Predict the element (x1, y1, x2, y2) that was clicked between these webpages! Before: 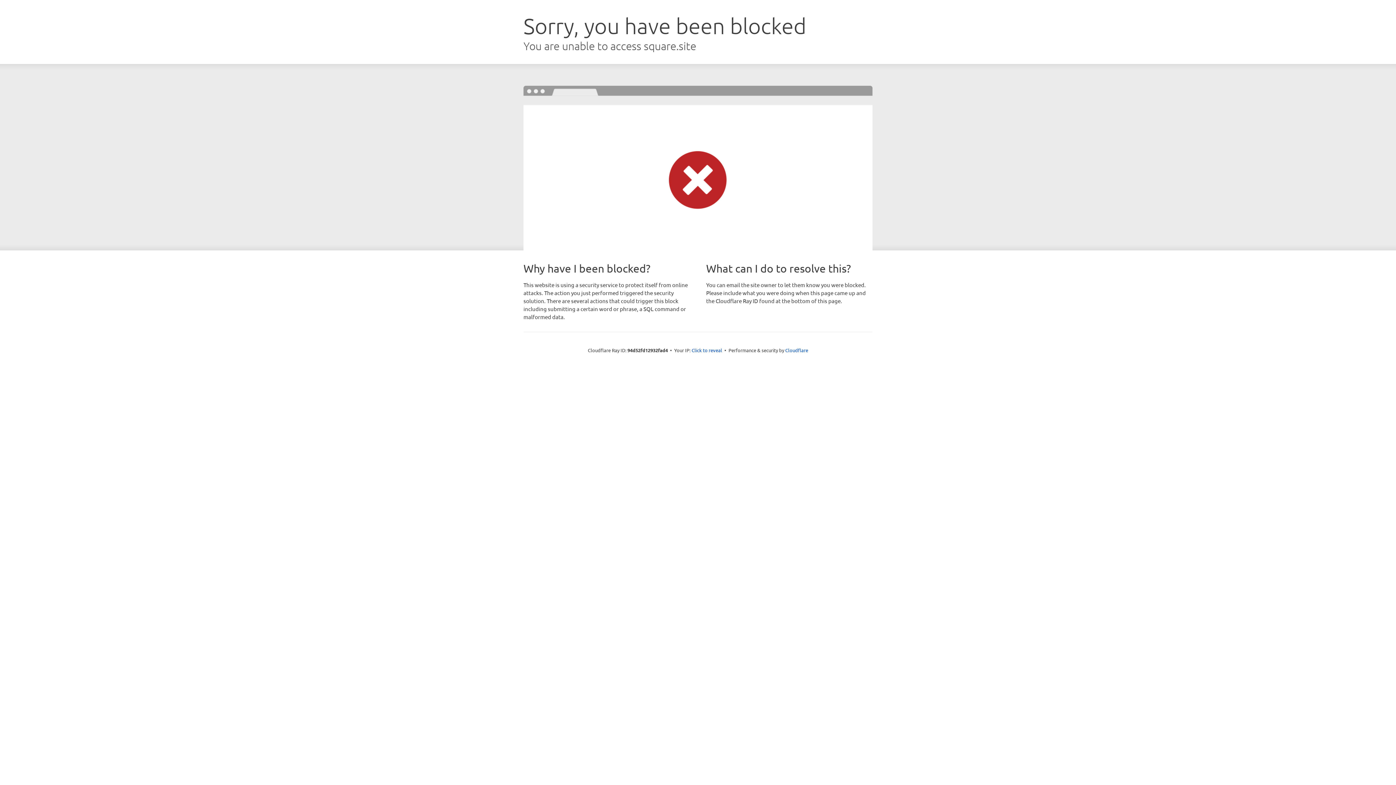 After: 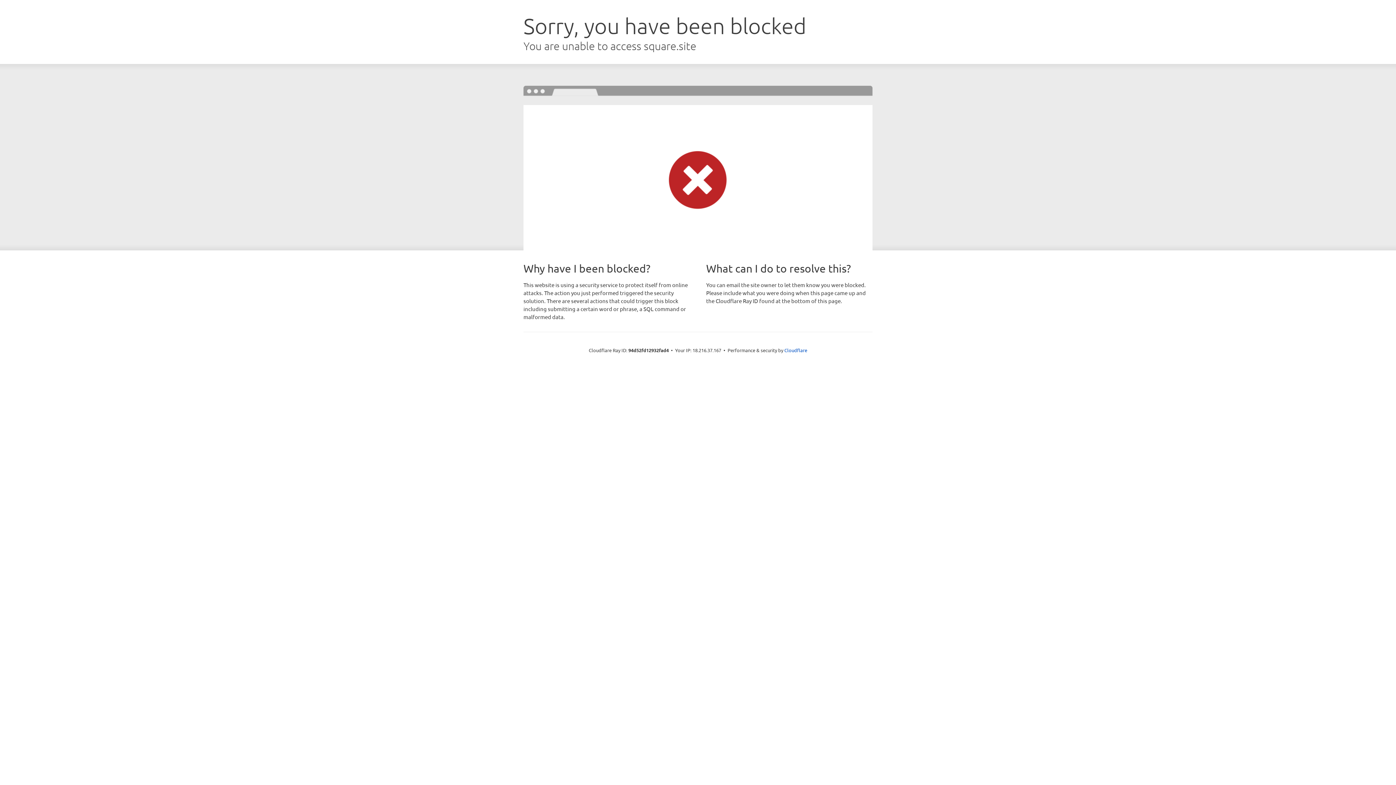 Action: label: Click to reveal bbox: (691, 346, 722, 353)